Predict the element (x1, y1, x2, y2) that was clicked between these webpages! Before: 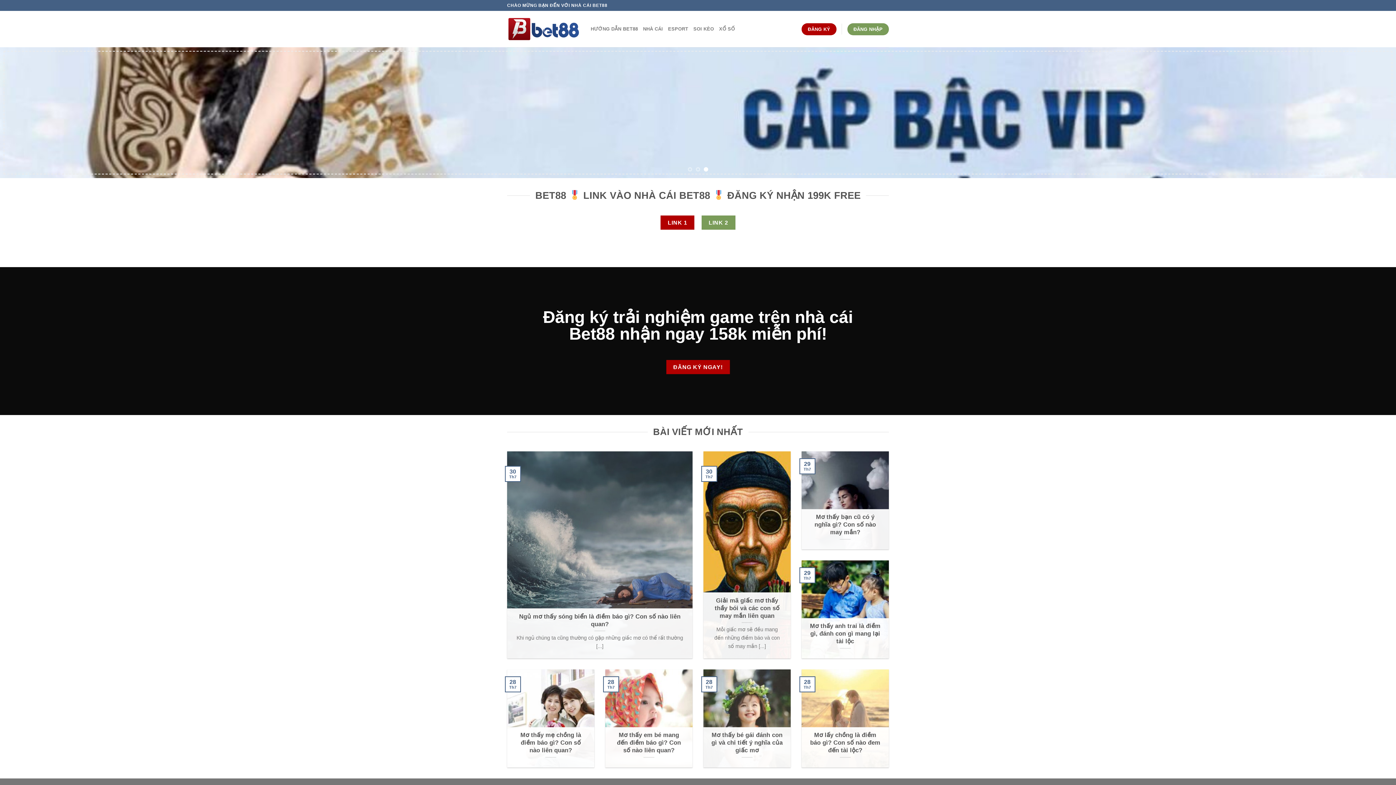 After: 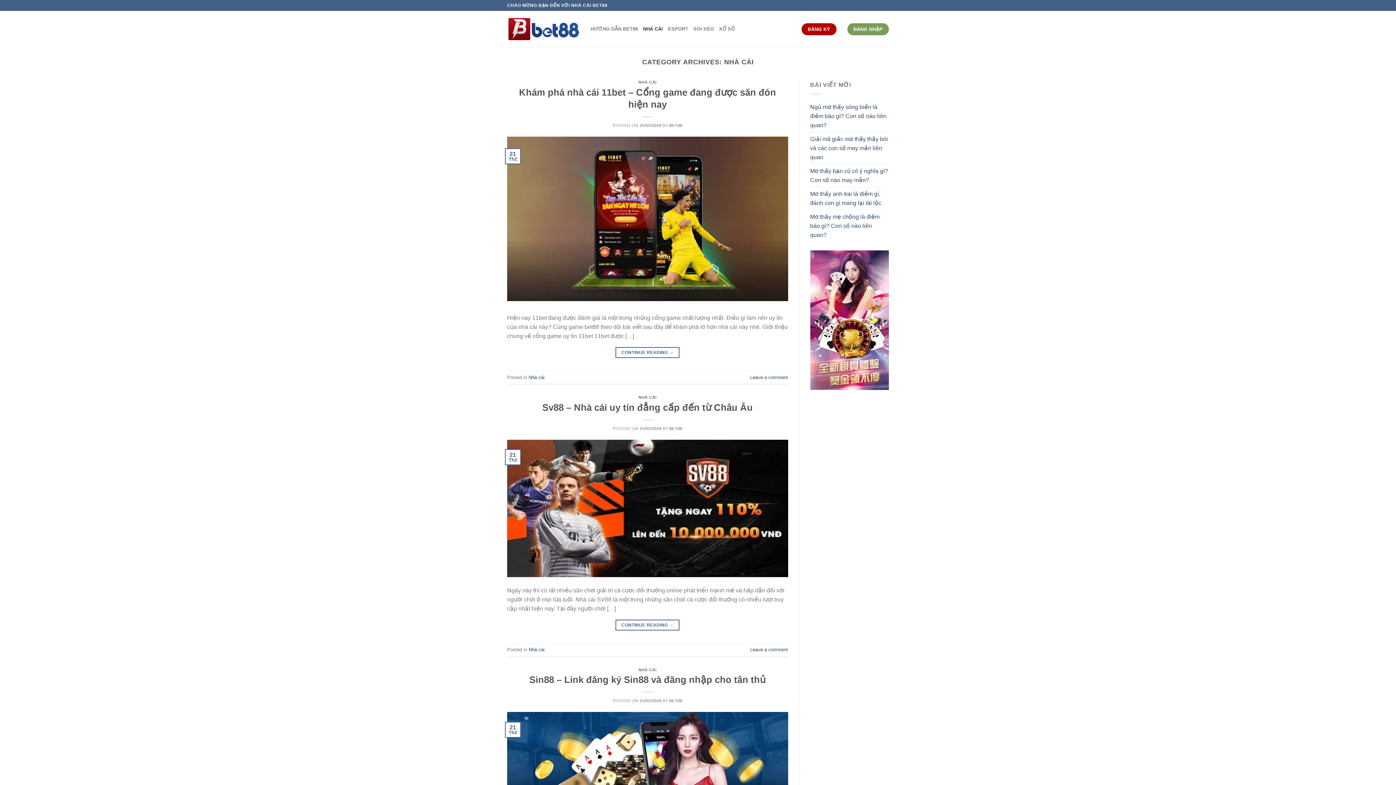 Action: label: NHÀ CÁI bbox: (643, 21, 663, 36)